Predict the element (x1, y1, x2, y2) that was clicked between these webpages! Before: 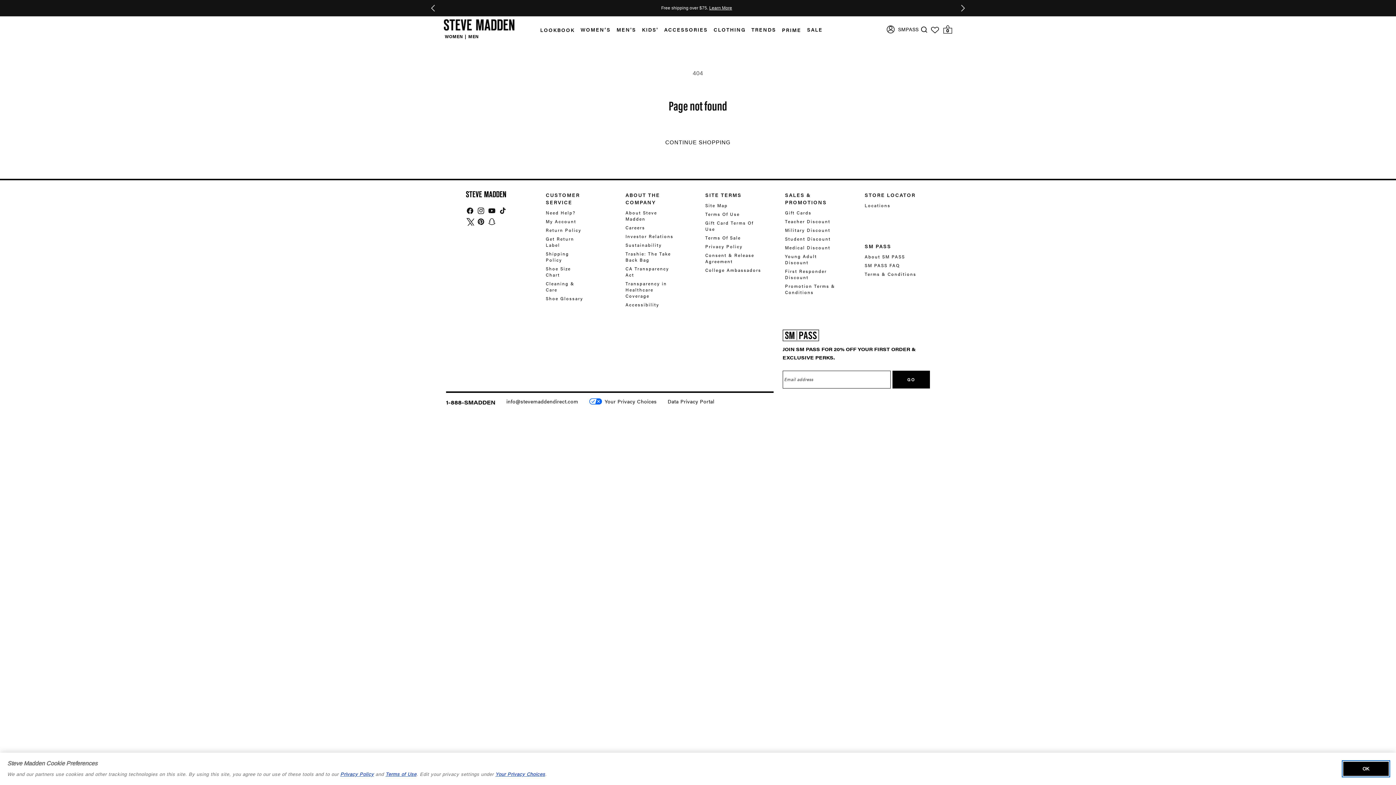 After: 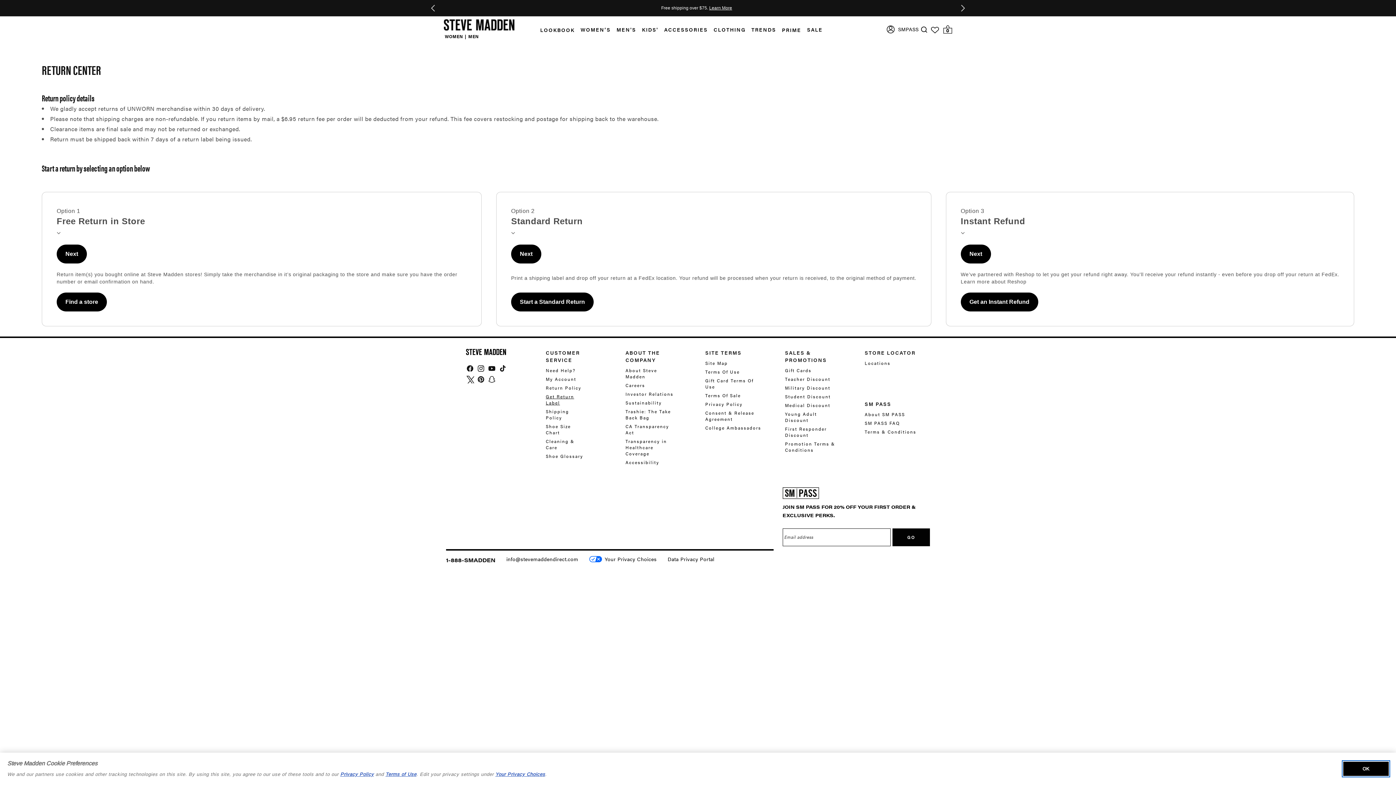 Action: label: Get Return Label bbox: (545, 234, 583, 248)